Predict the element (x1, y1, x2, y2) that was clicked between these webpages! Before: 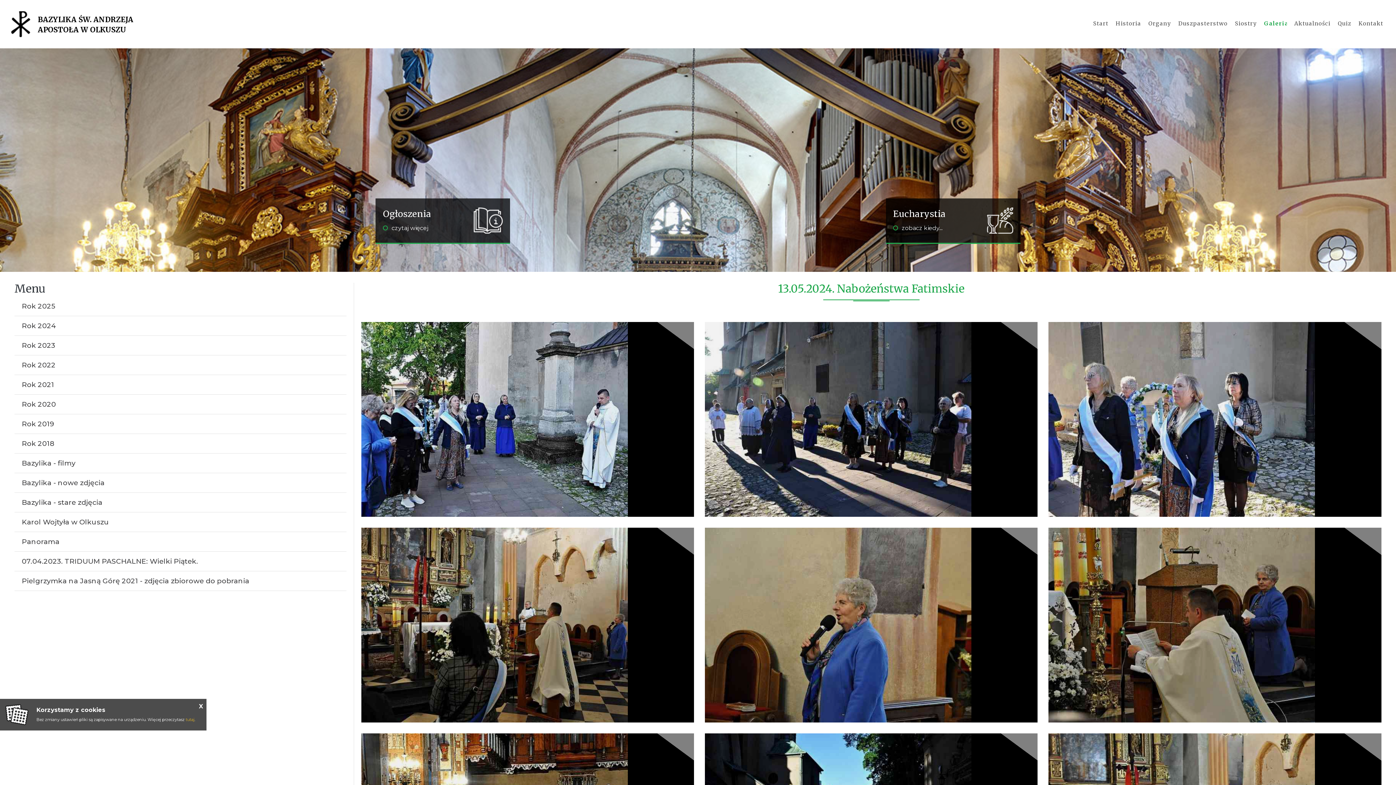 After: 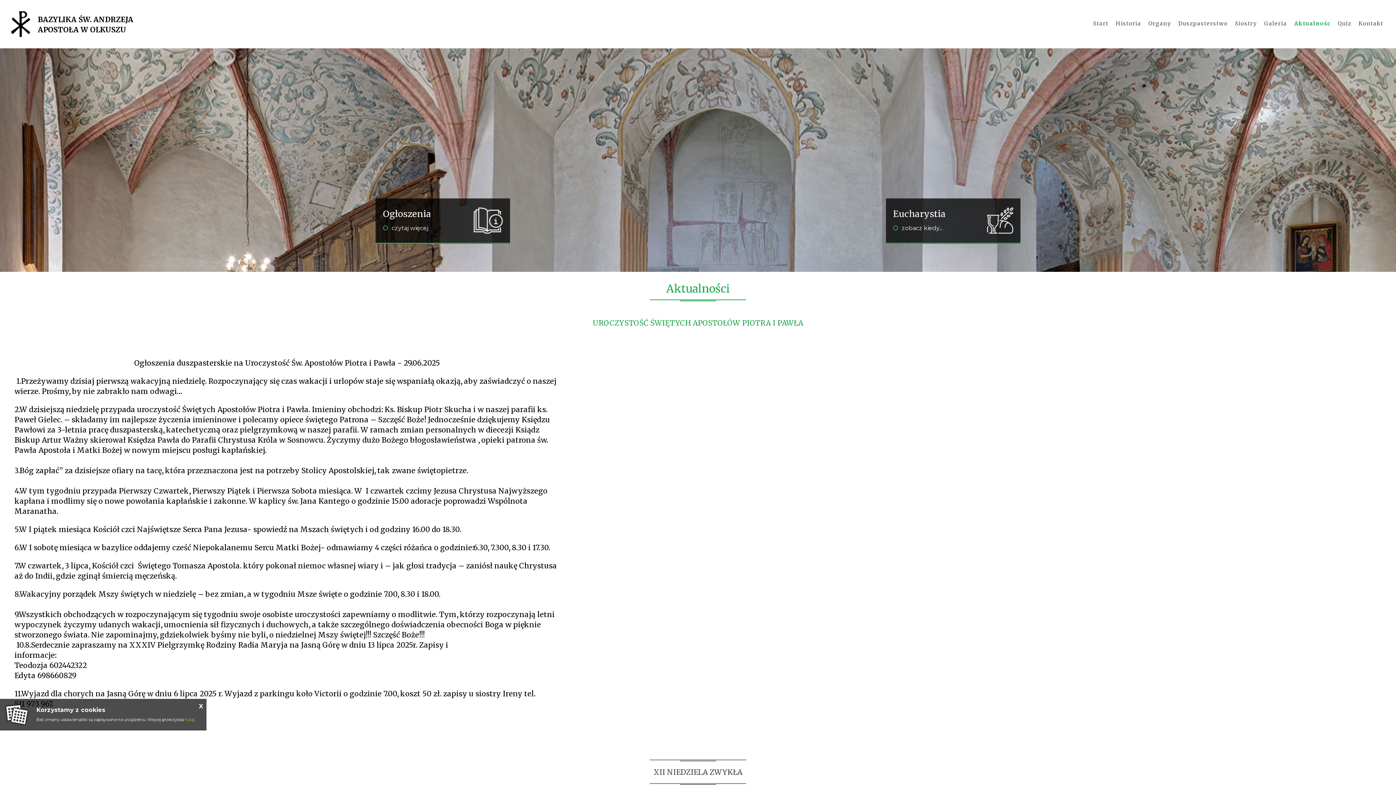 Action: label: czytaj więcej bbox: (383, 224, 428, 231)